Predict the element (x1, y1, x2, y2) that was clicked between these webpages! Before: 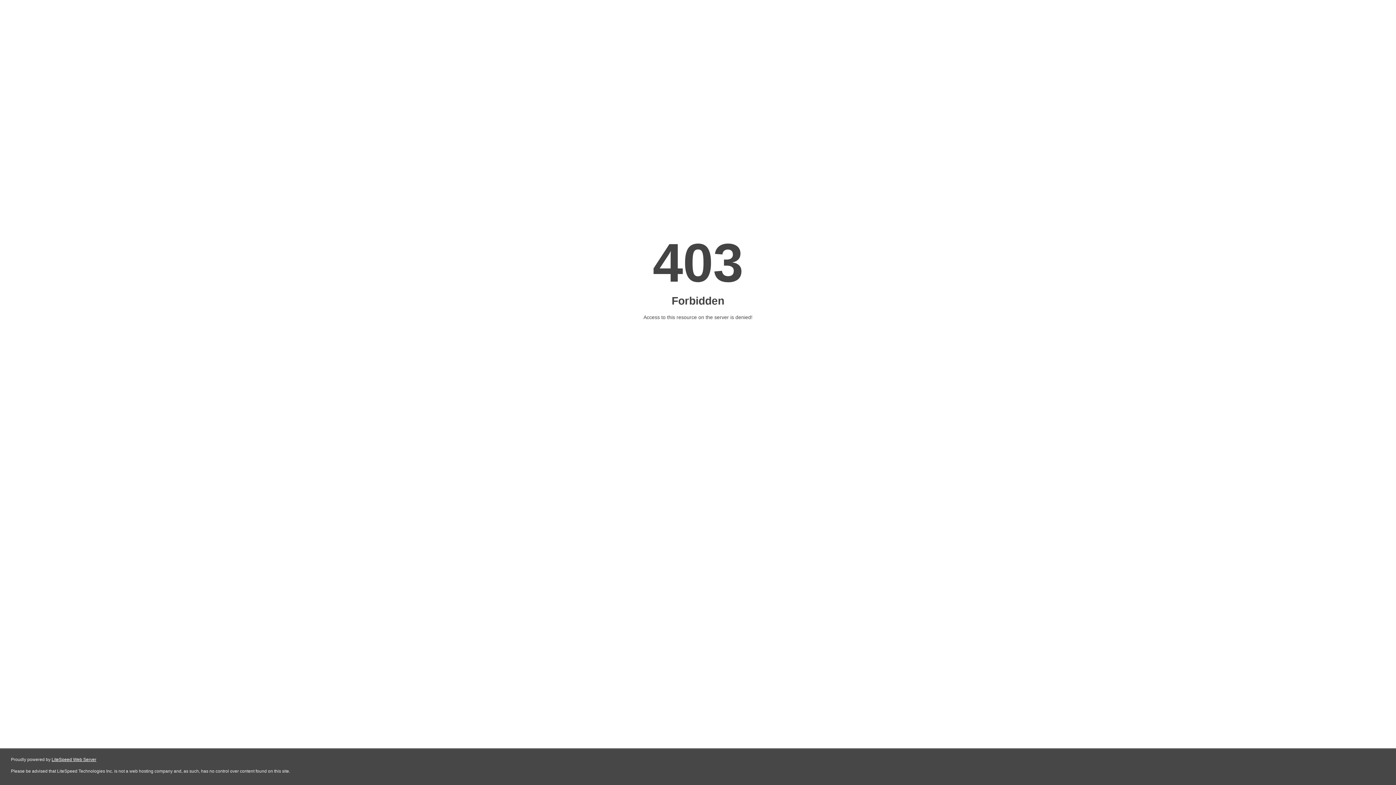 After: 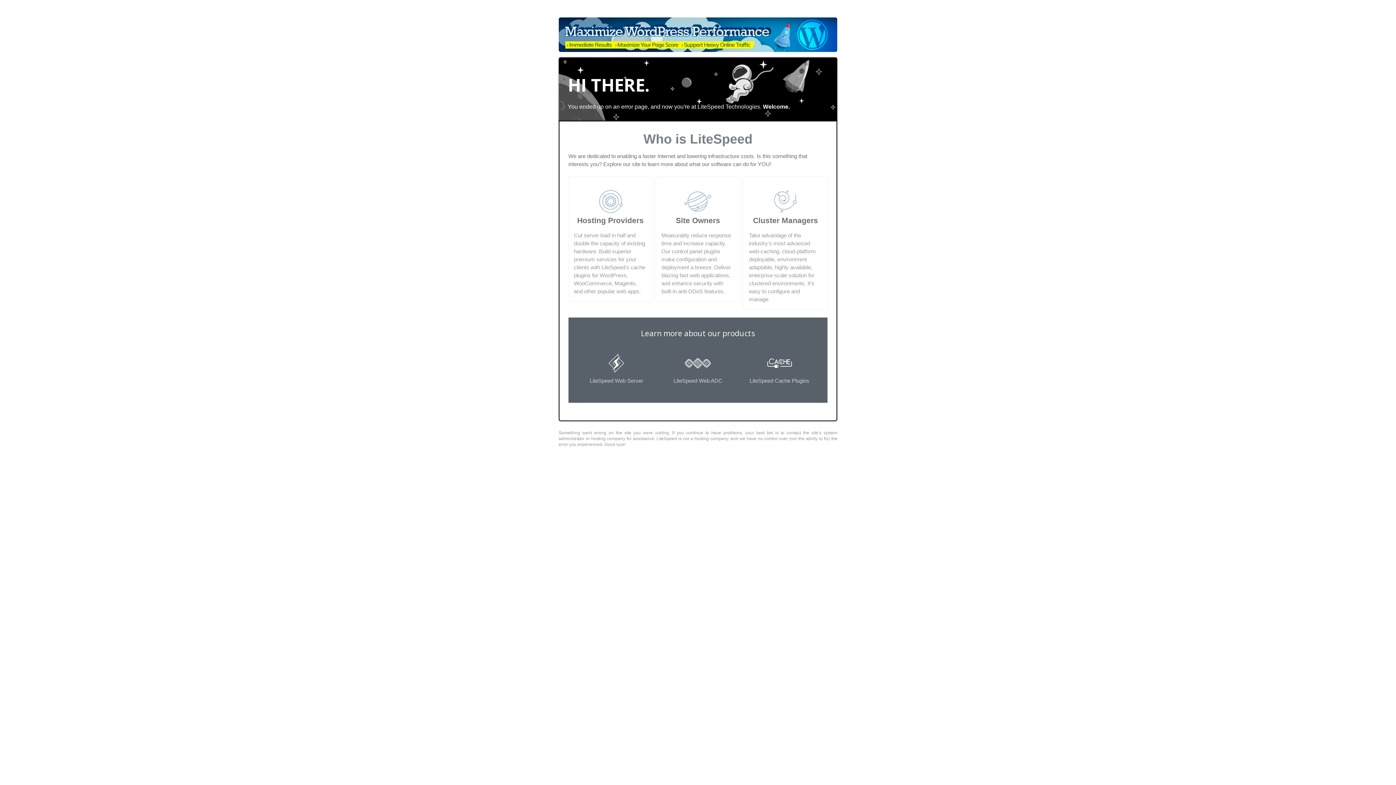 Action: label: LiteSpeed Web Server bbox: (51, 757, 96, 762)